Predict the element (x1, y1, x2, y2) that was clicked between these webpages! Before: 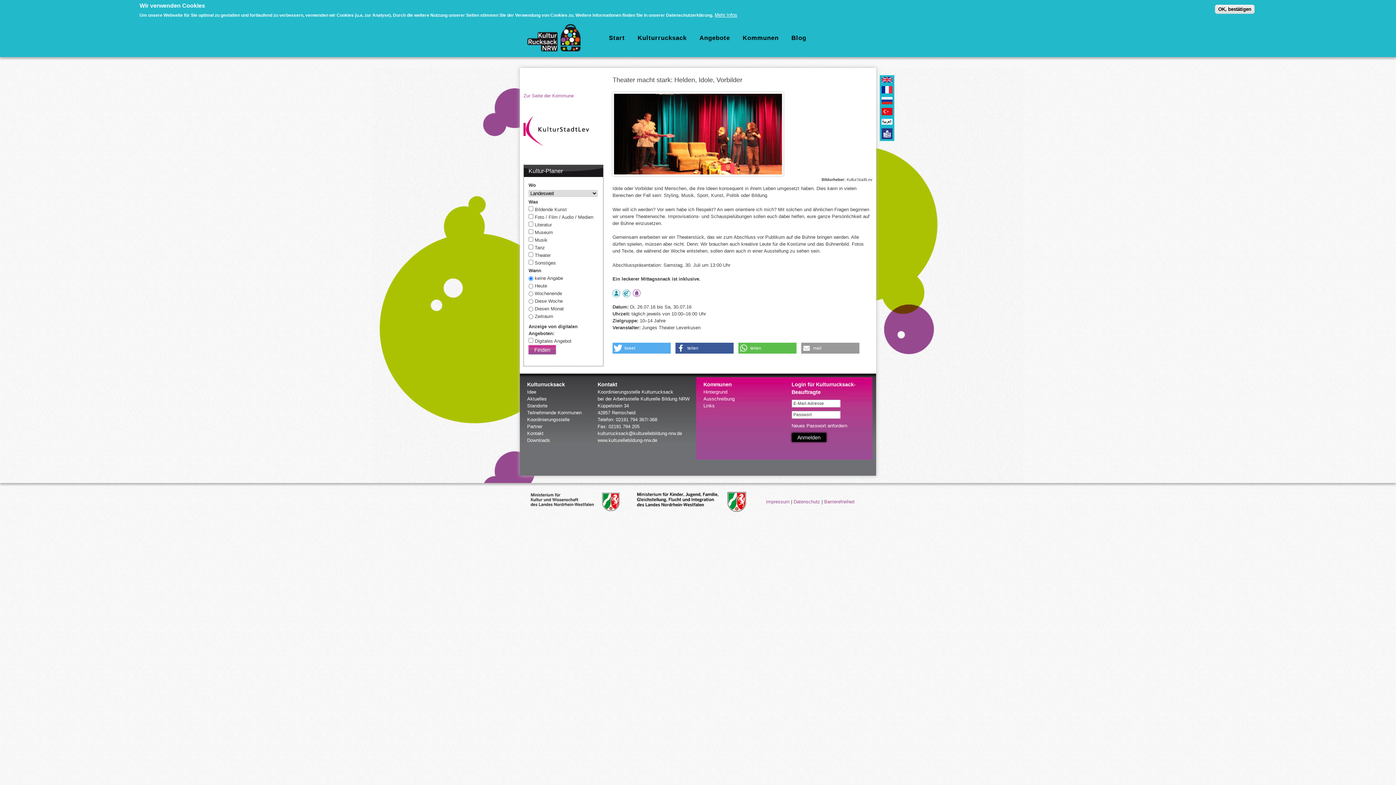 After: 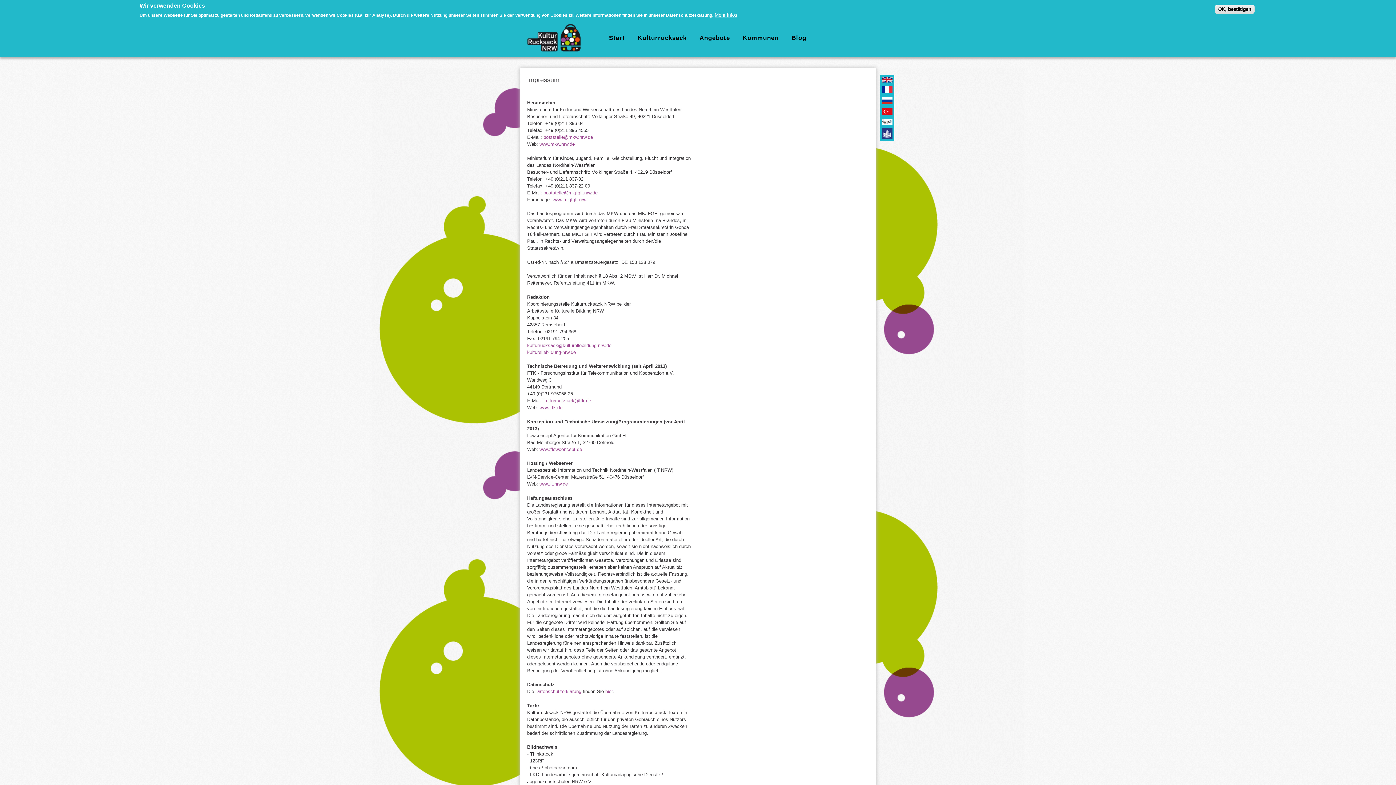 Action: label: Impressum bbox: (766, 499, 789, 504)